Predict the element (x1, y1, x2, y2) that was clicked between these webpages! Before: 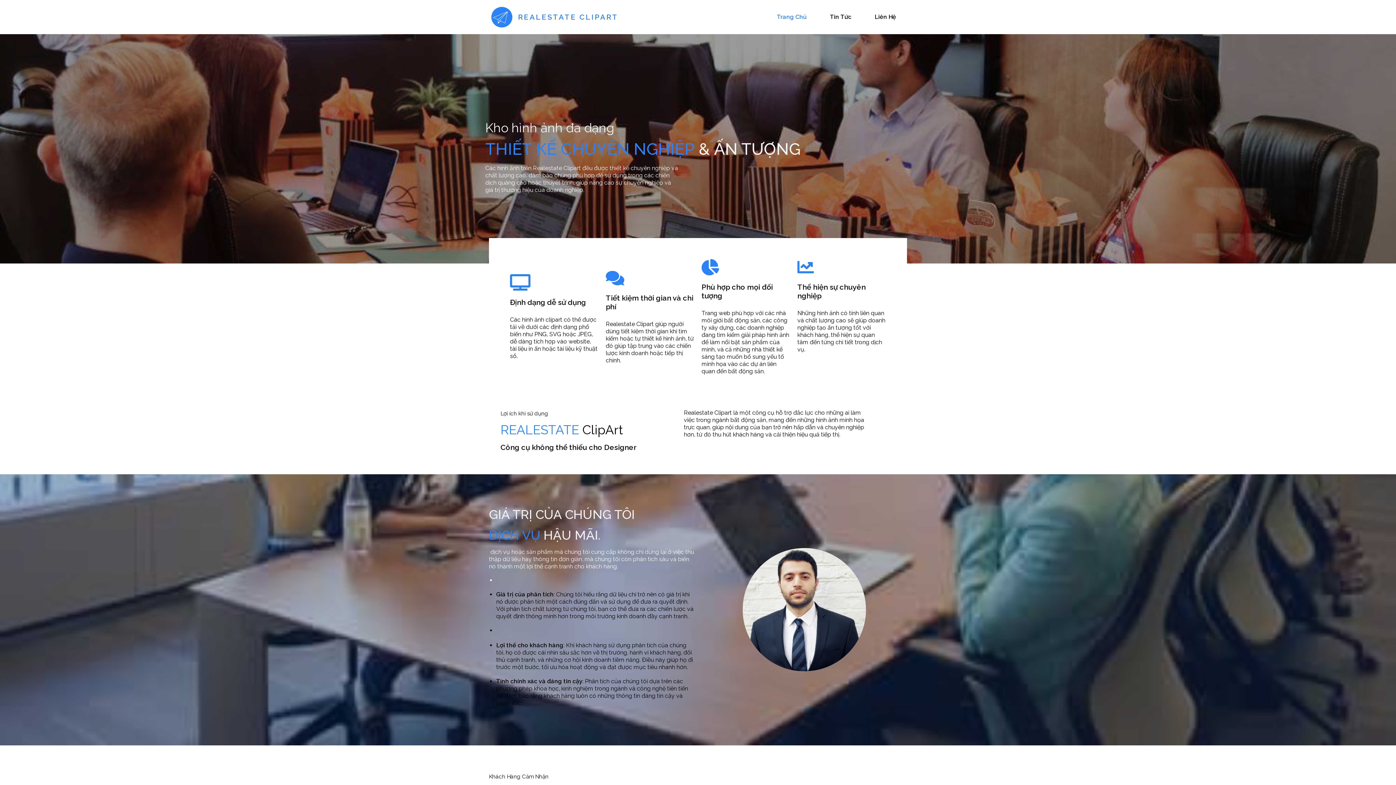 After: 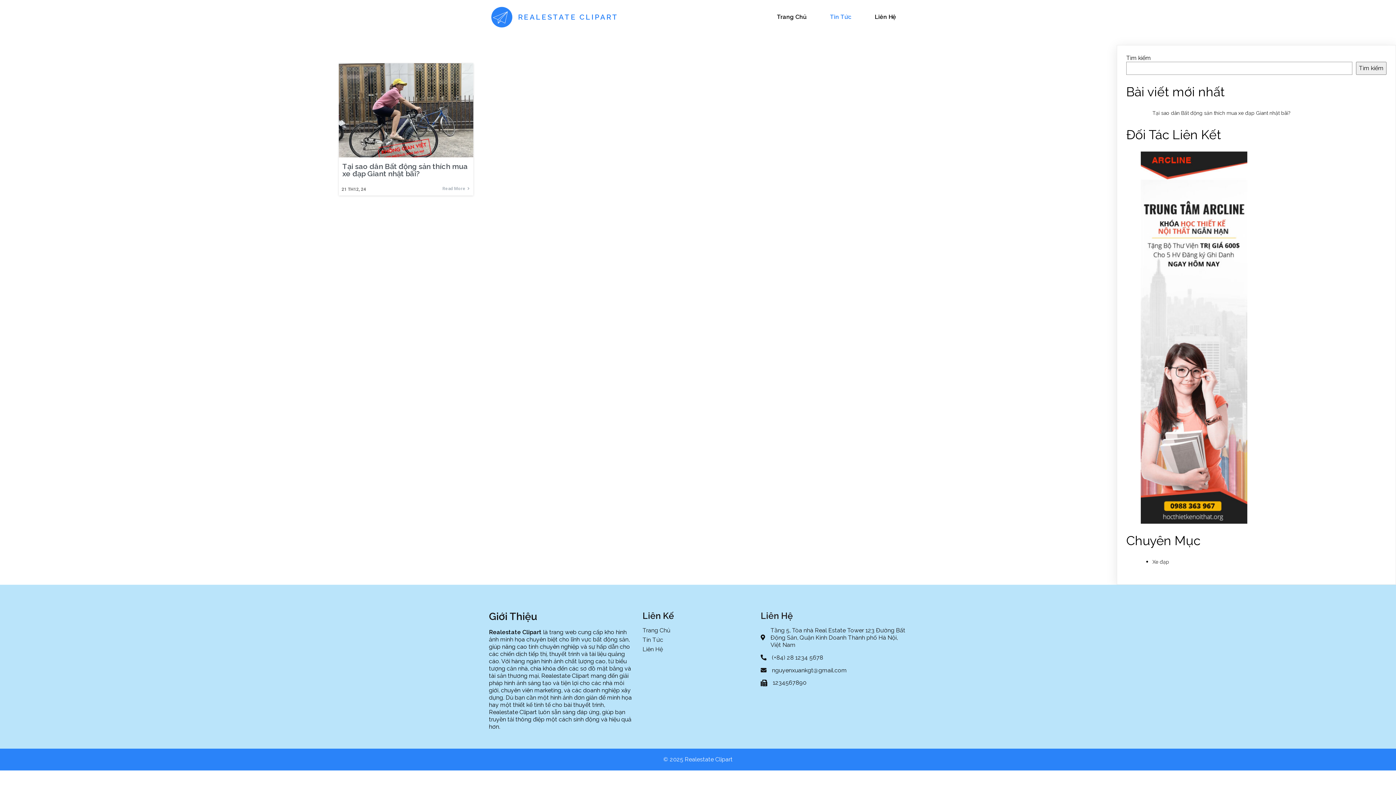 Action: label: Tin Tức bbox: (819, 9, 862, 24)